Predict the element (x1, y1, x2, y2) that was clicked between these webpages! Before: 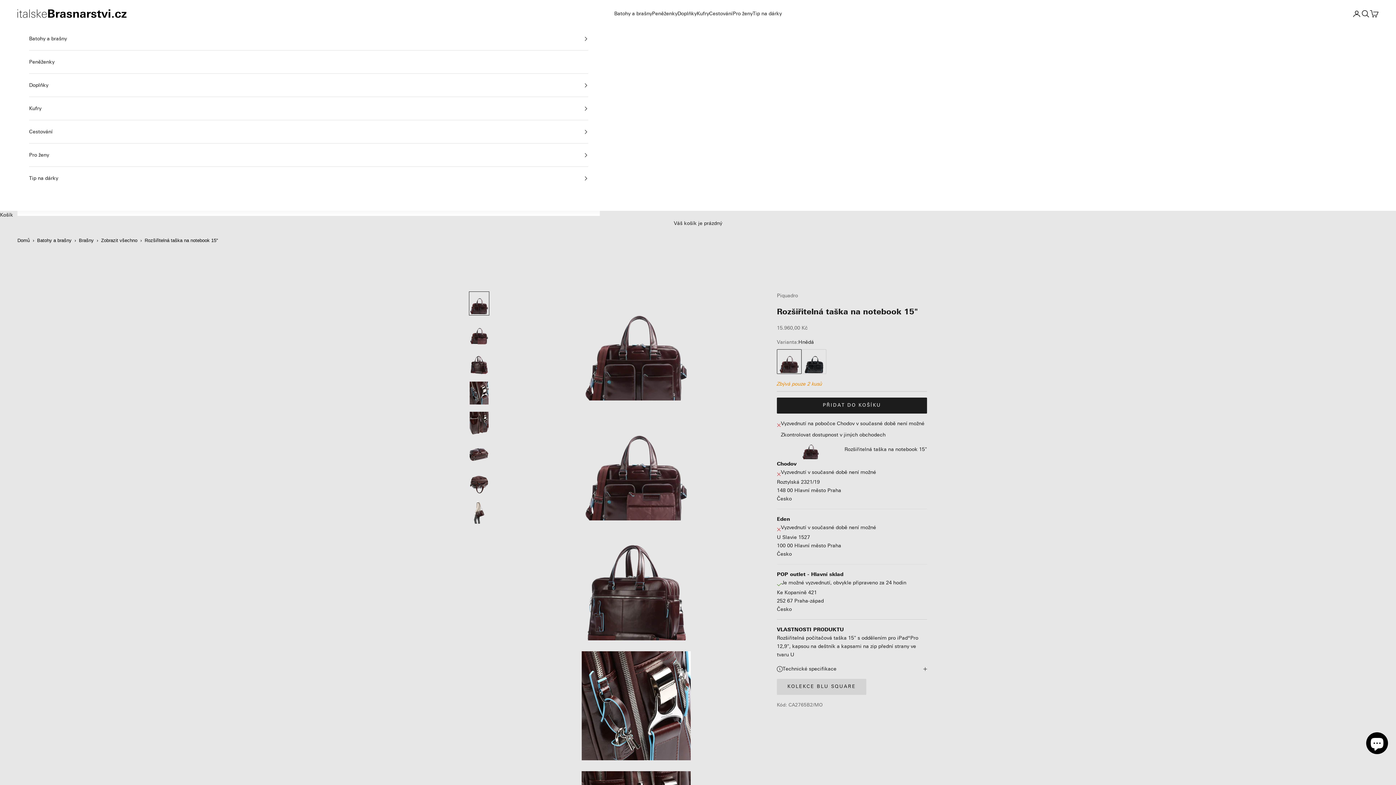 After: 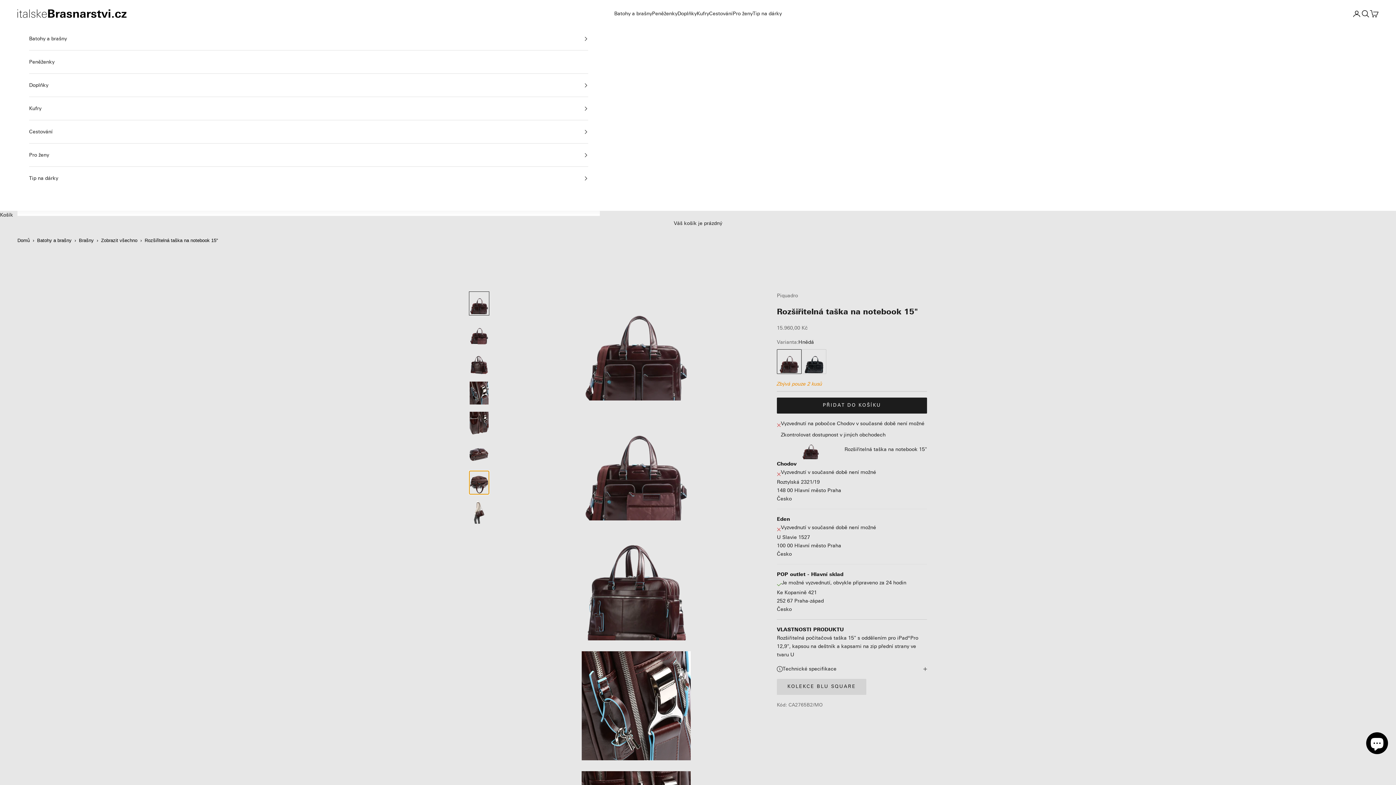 Action: label: Přejít na položku 7 bbox: (469, 470, 489, 494)